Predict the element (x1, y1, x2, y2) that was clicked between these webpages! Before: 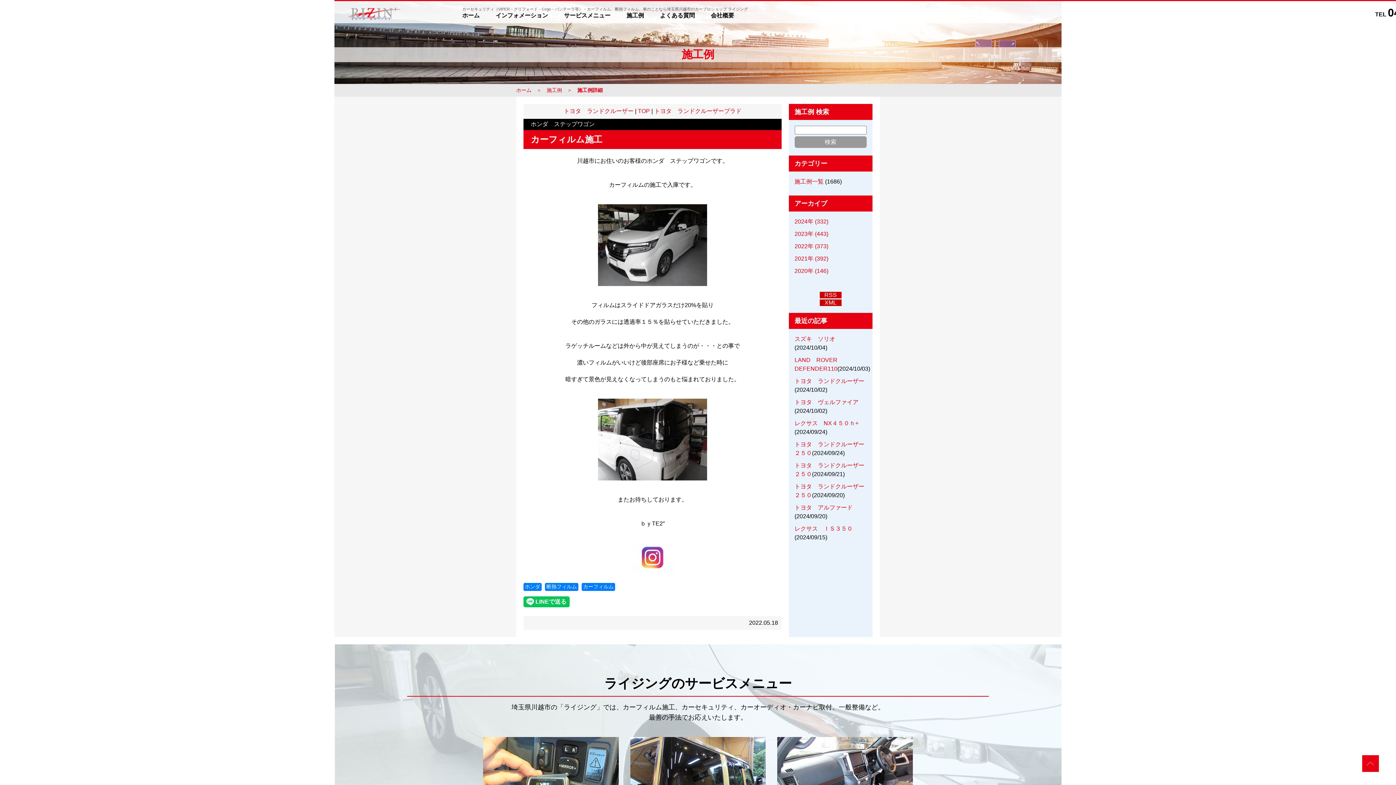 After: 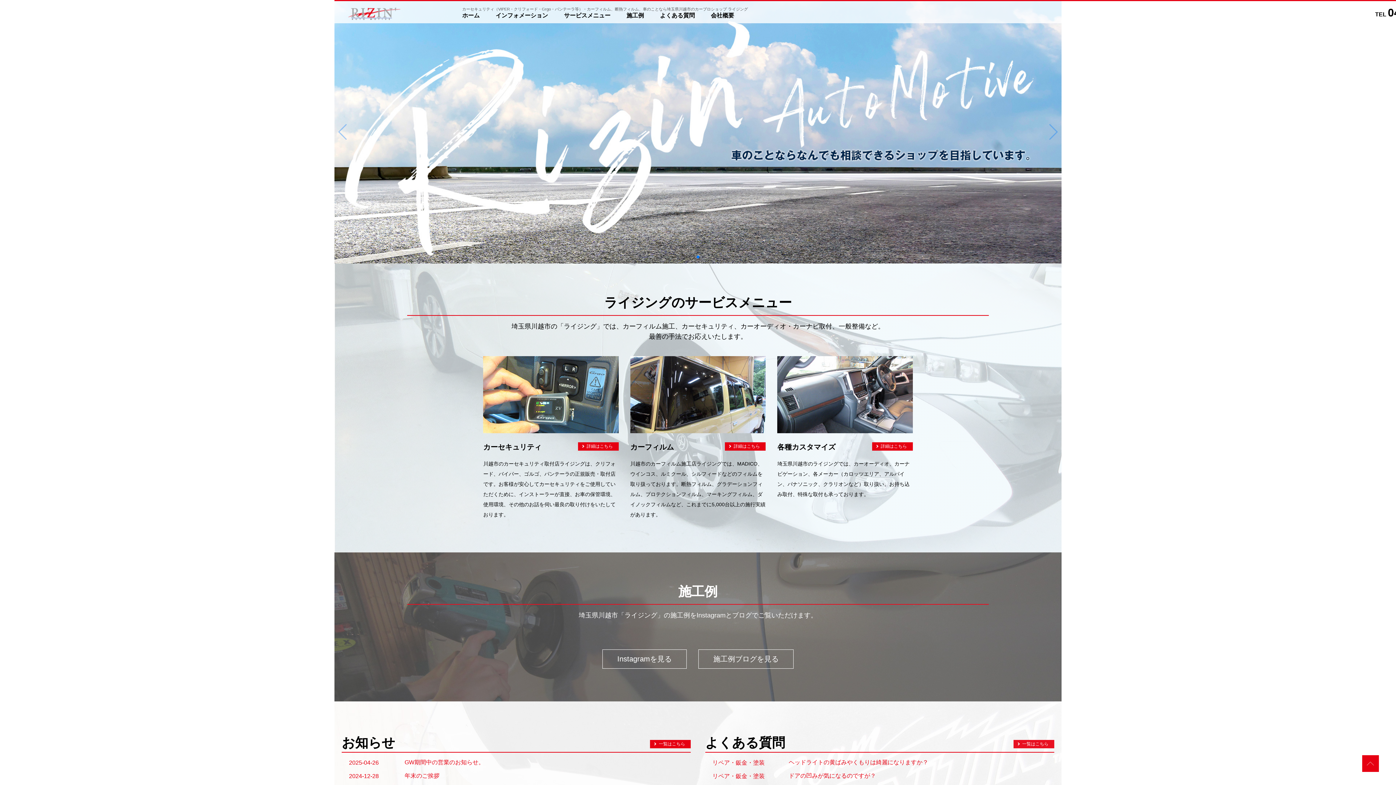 Action: label: ホーム bbox: (516, 87, 531, 93)